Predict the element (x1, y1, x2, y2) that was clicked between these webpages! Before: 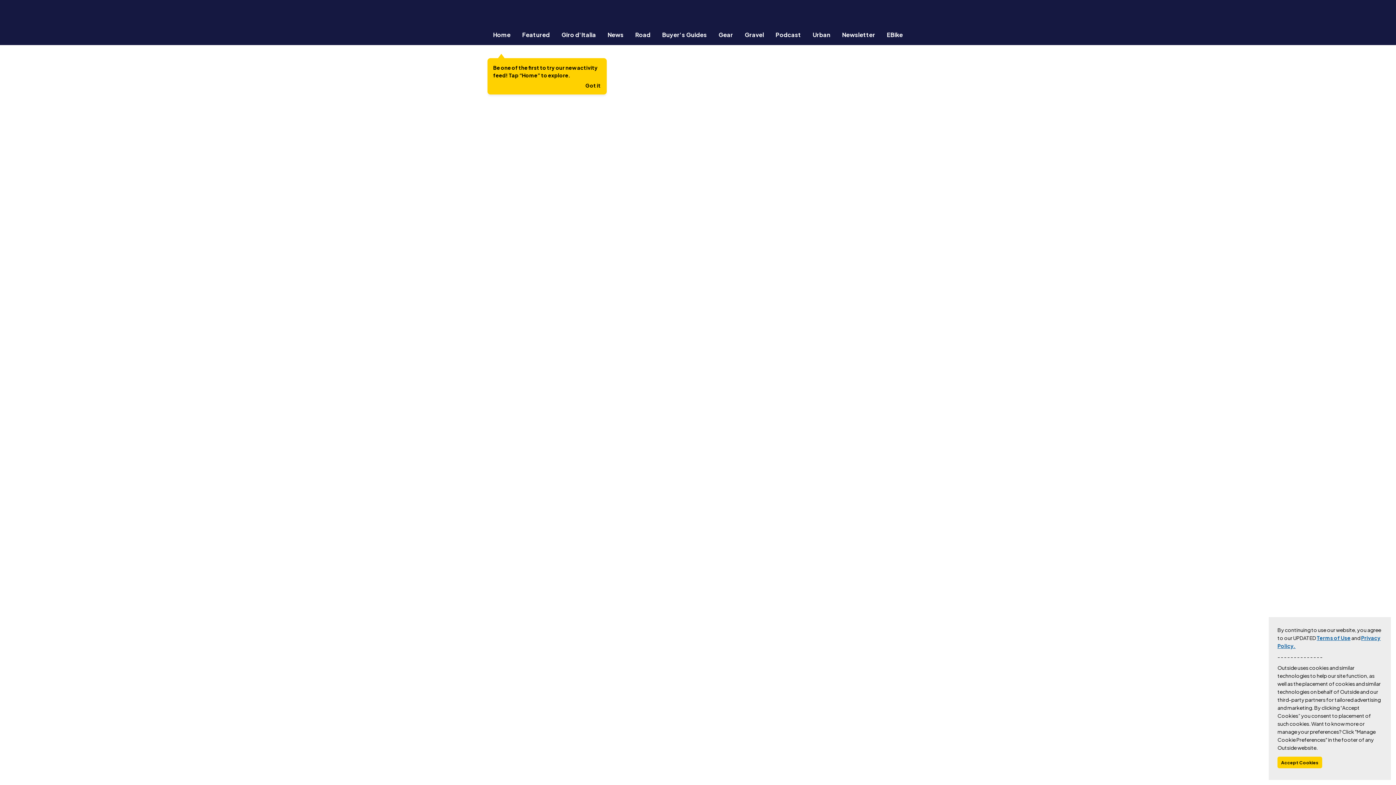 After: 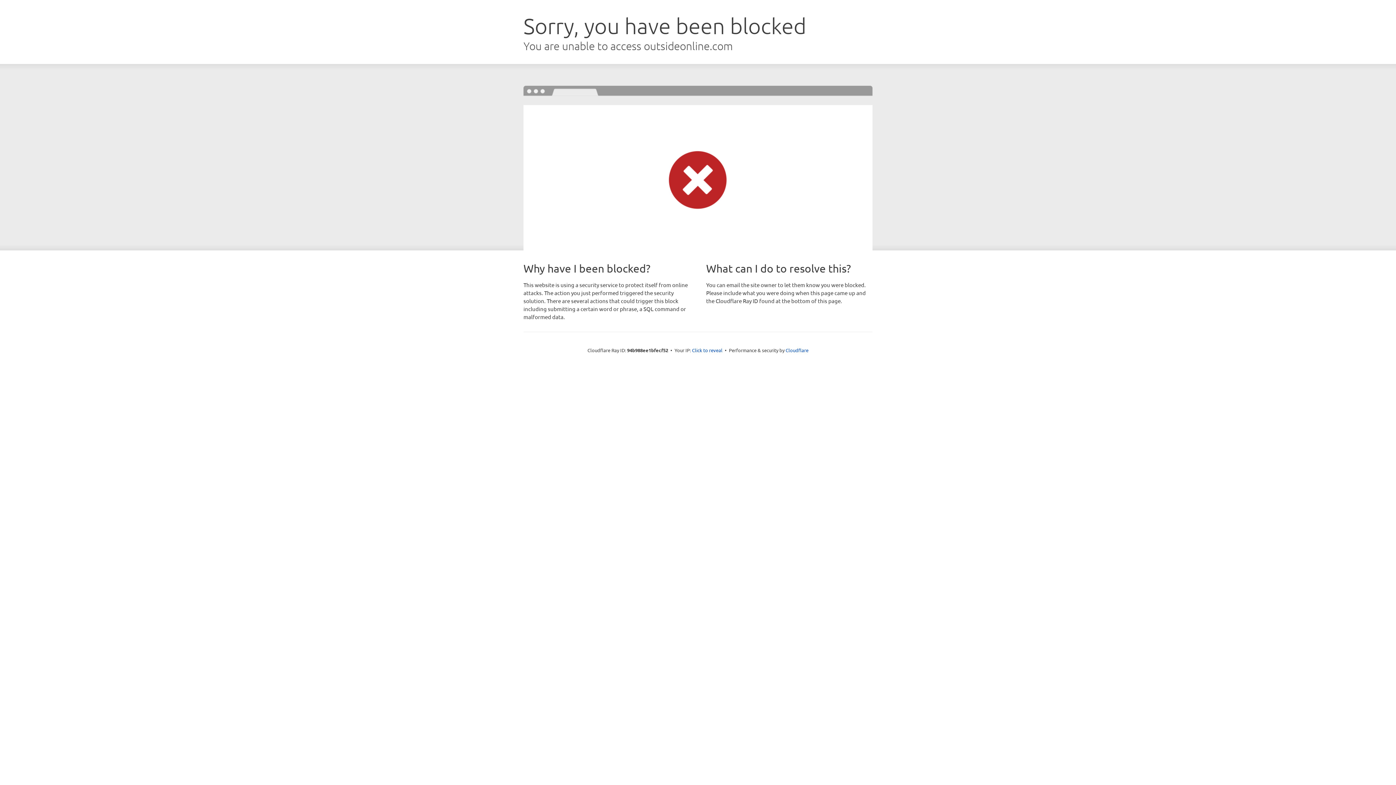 Action: bbox: (712, 30, 739, 38) label: Gear